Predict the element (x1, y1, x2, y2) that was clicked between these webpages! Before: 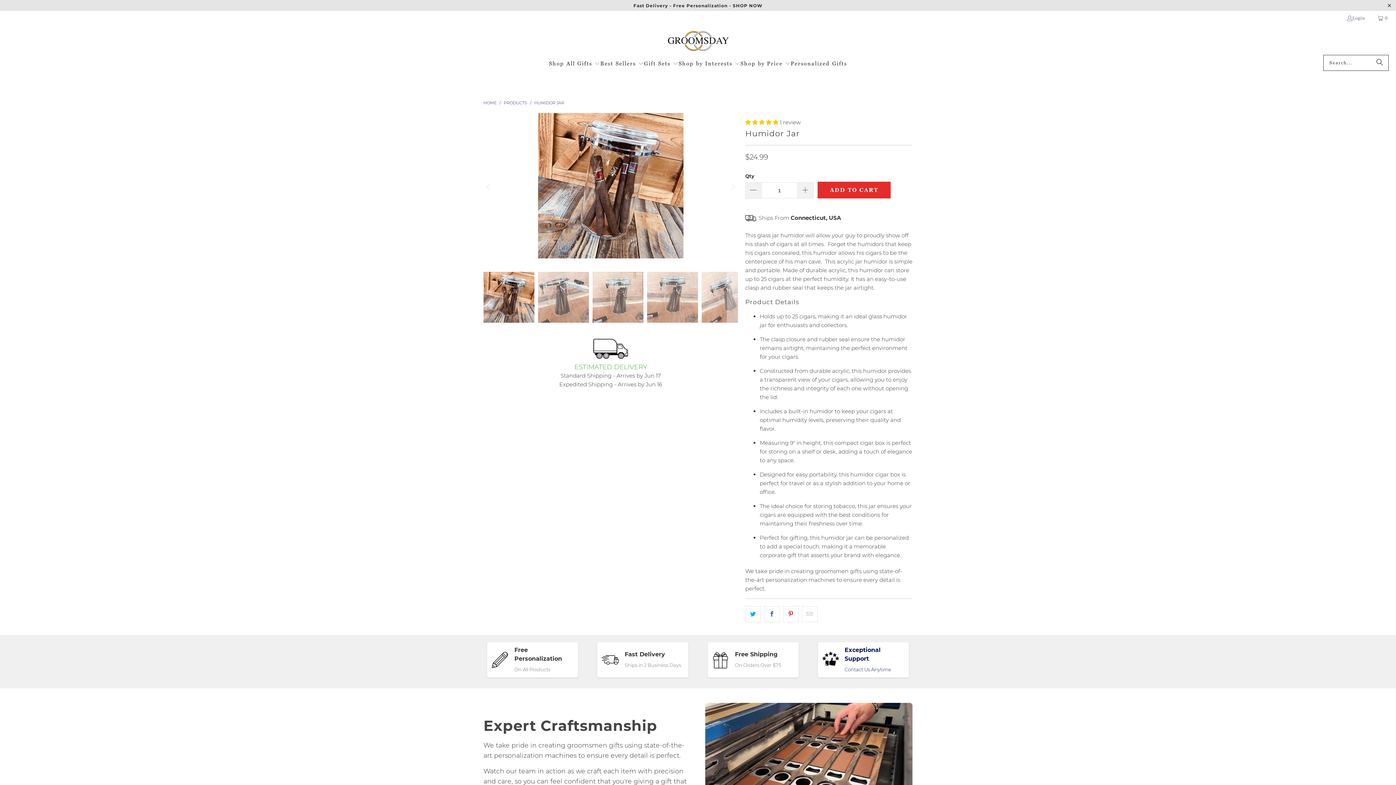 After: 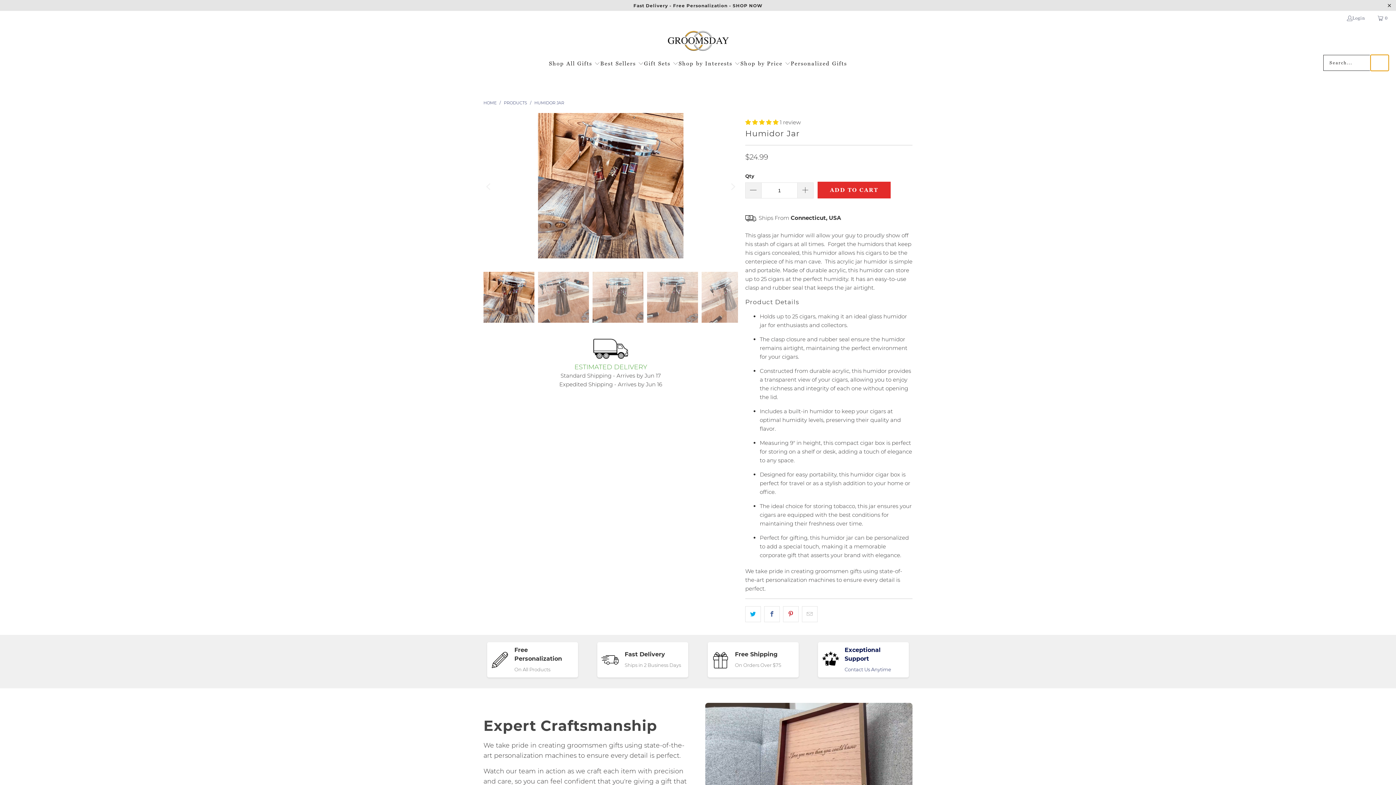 Action: label: Search bbox: (1370, 54, 1389, 70)